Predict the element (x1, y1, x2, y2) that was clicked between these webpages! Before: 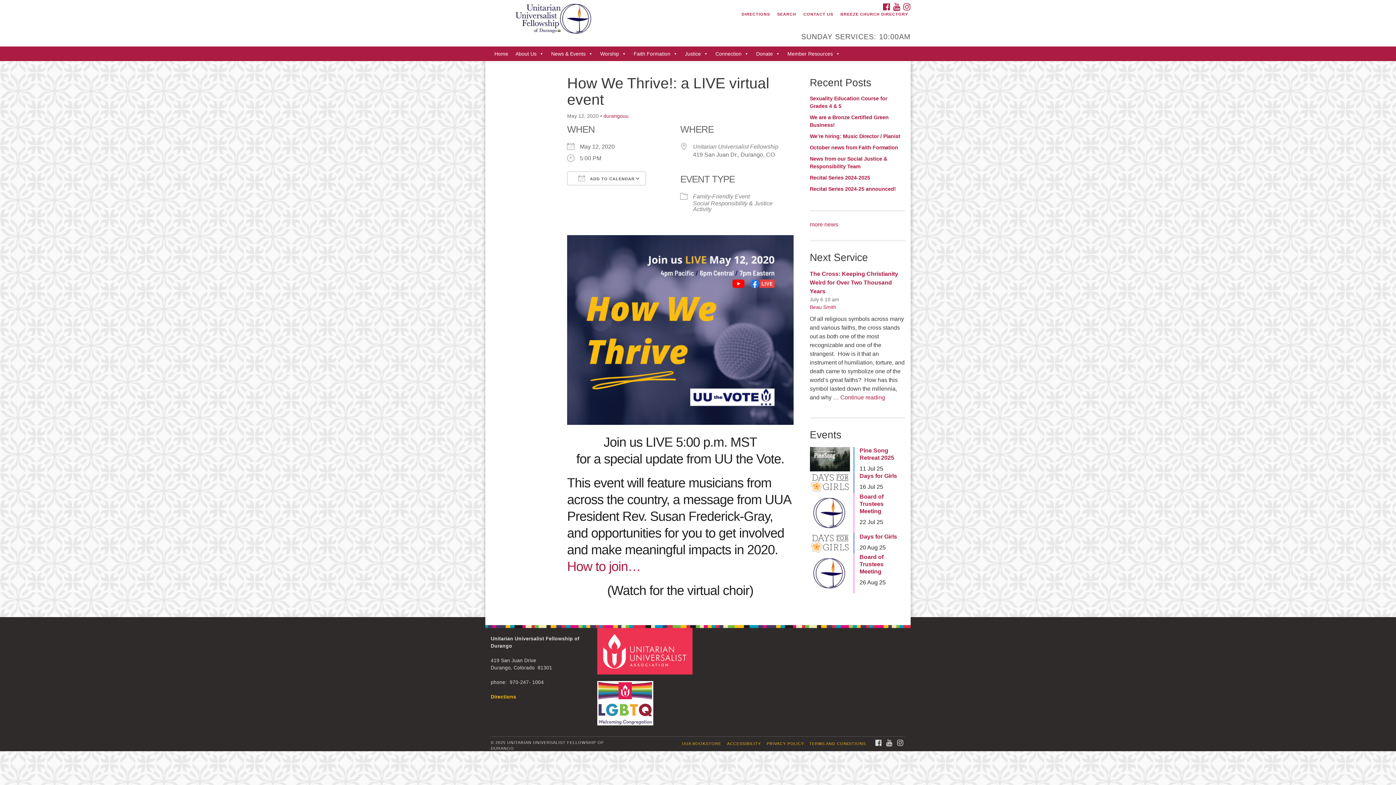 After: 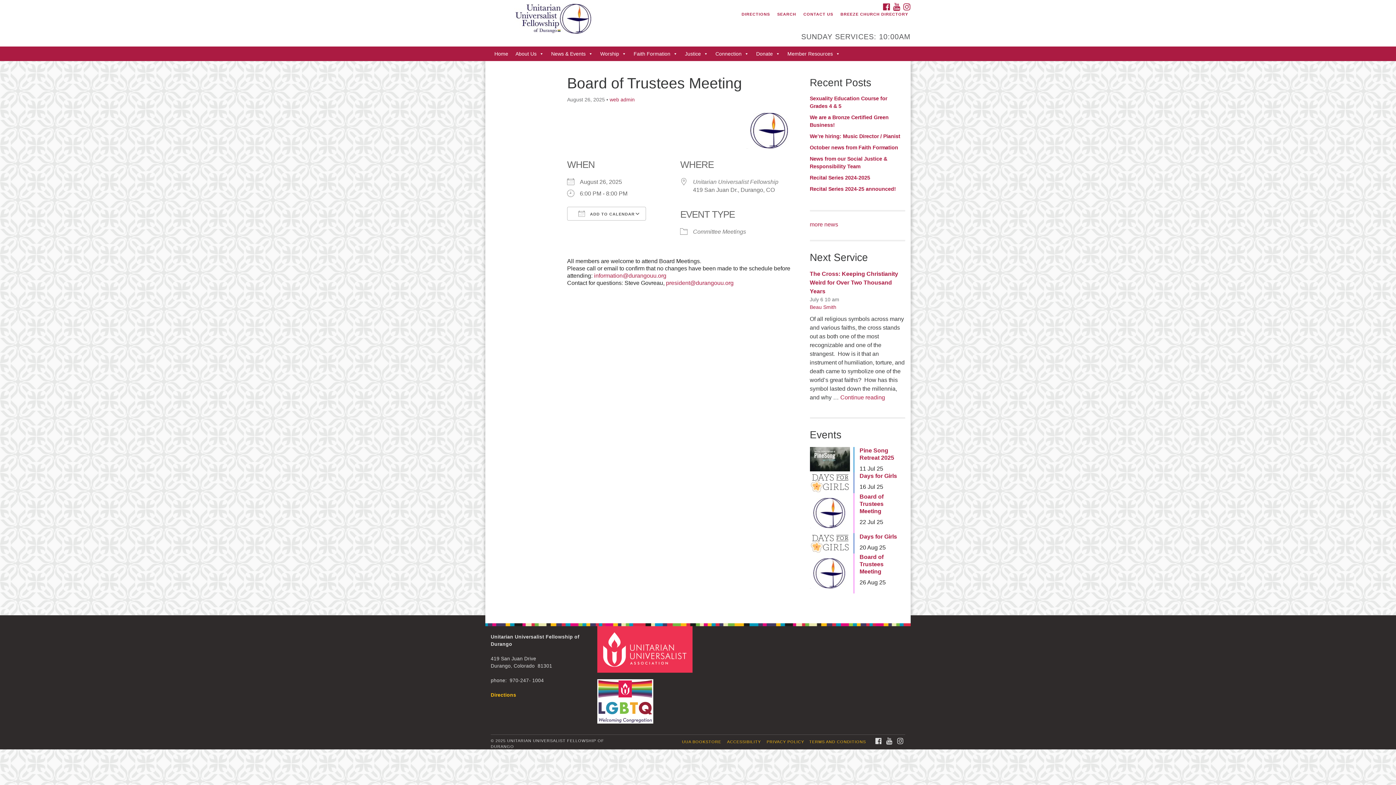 Action: bbox: (859, 553, 905, 575) label: Board of Trustees Meeting